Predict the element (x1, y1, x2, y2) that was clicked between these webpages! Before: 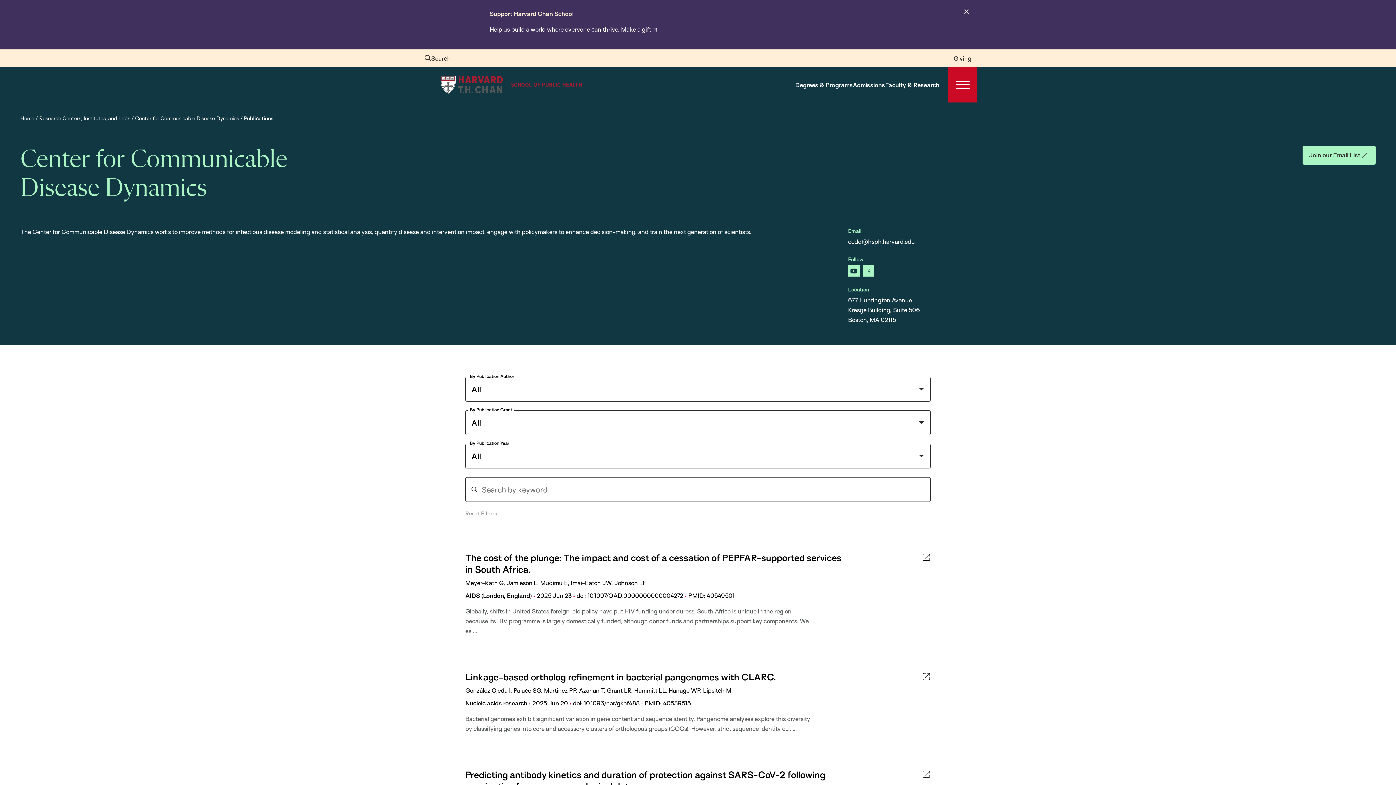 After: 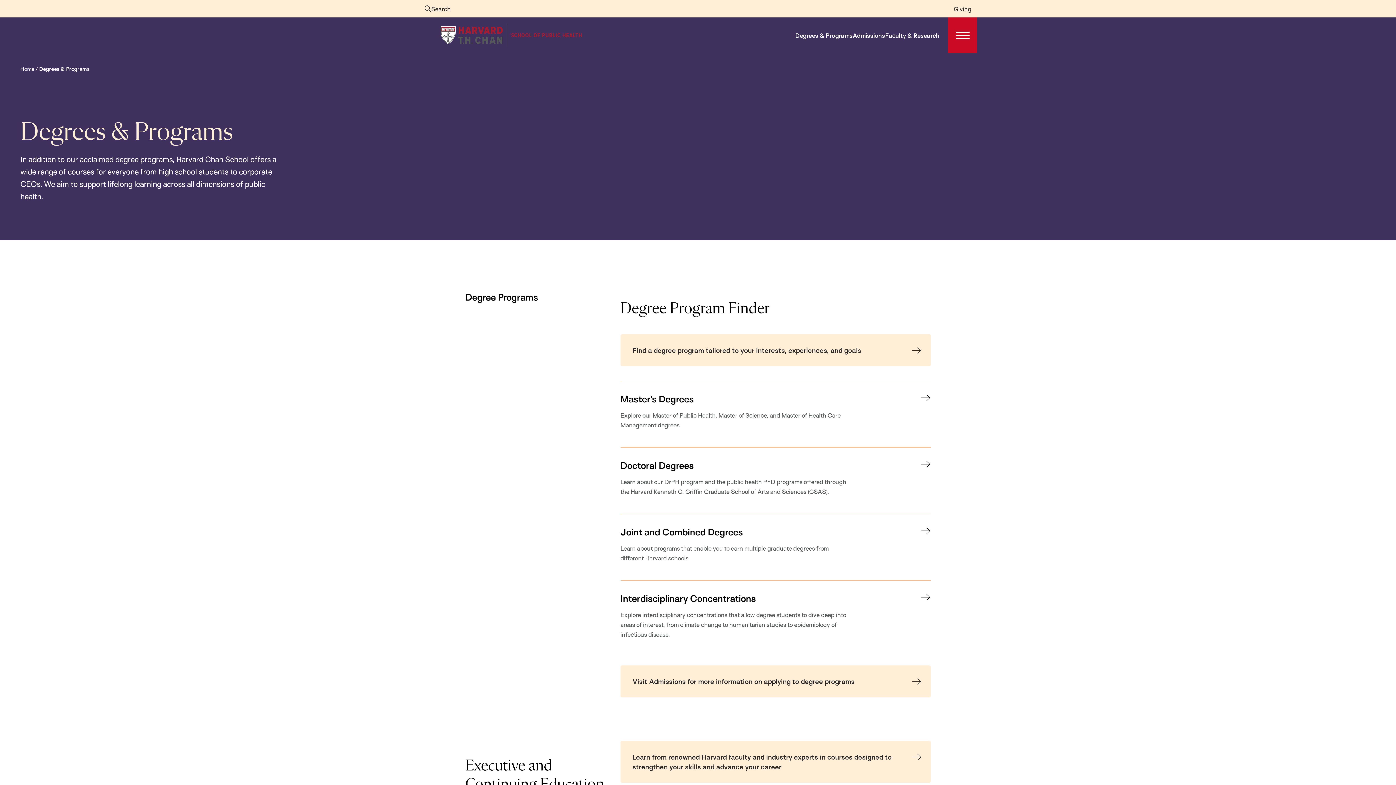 Action: bbox: (795, 79, 852, 90) label: Degrees & Programs